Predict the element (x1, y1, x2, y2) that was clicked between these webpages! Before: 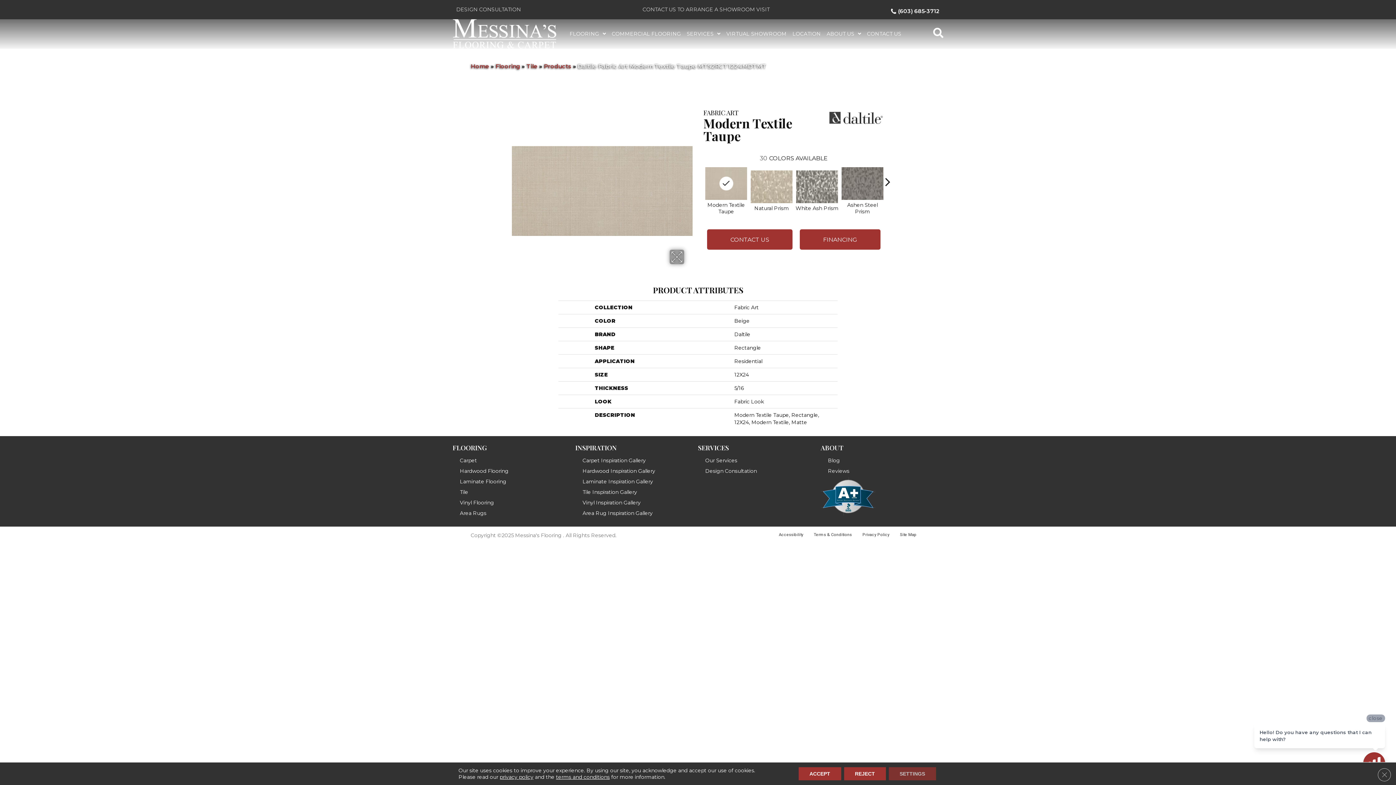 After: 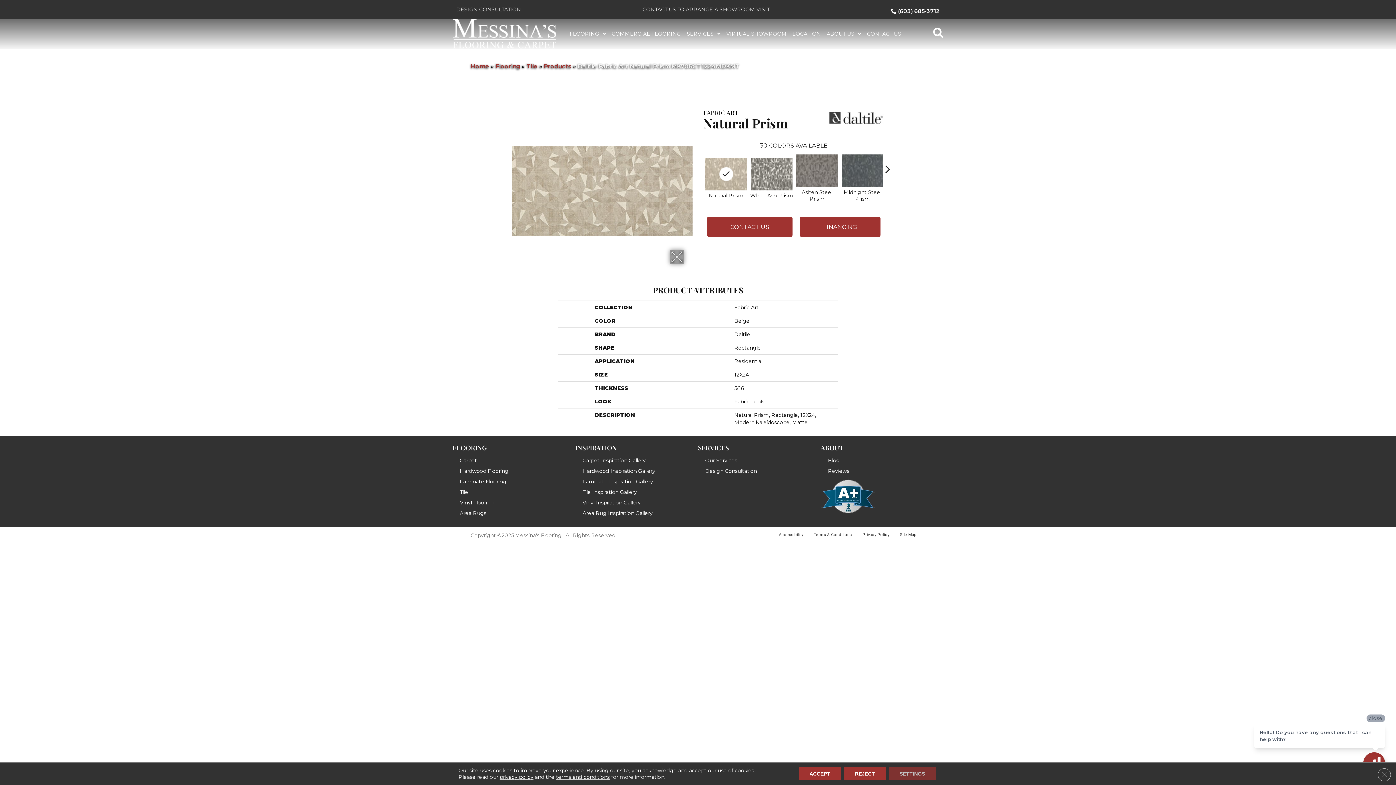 Action: bbox: (749, 168, 794, 205)